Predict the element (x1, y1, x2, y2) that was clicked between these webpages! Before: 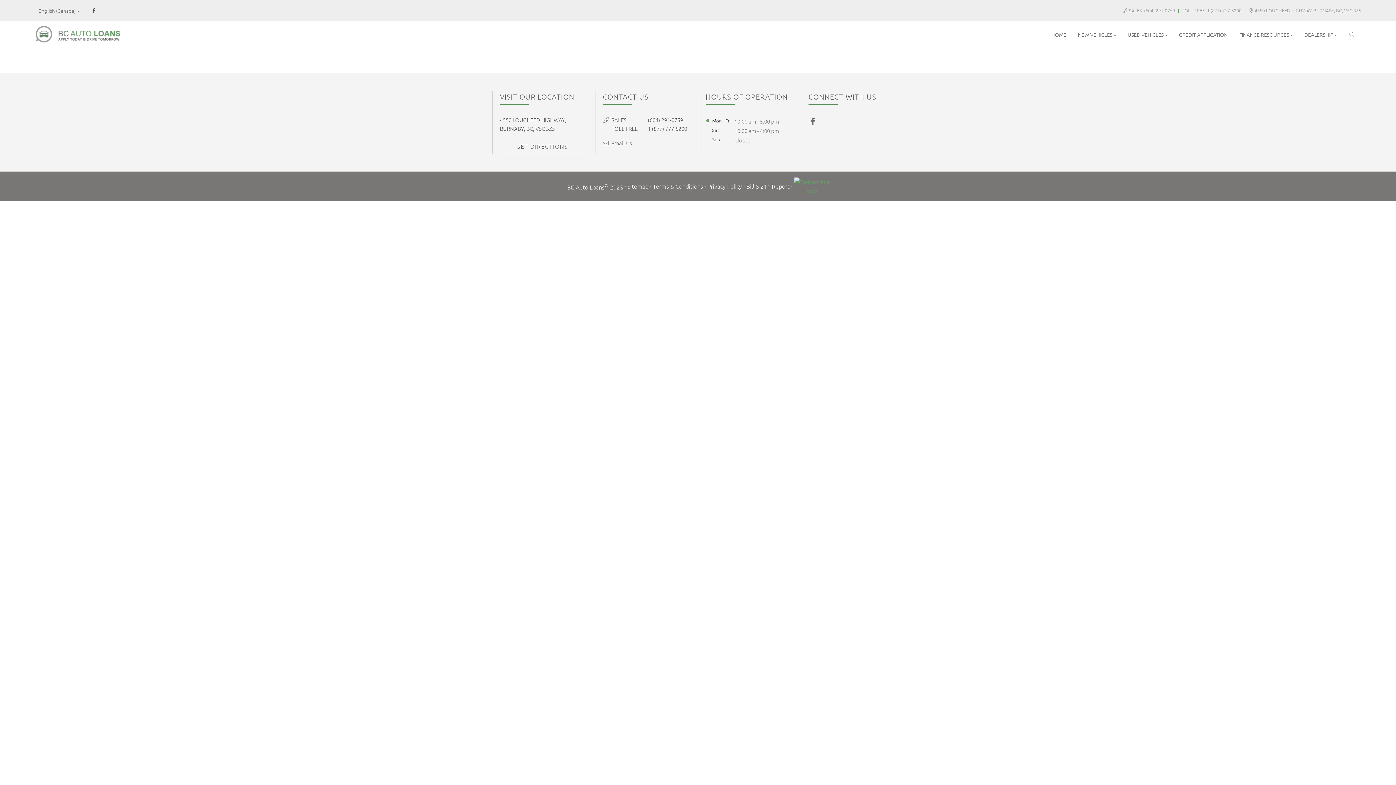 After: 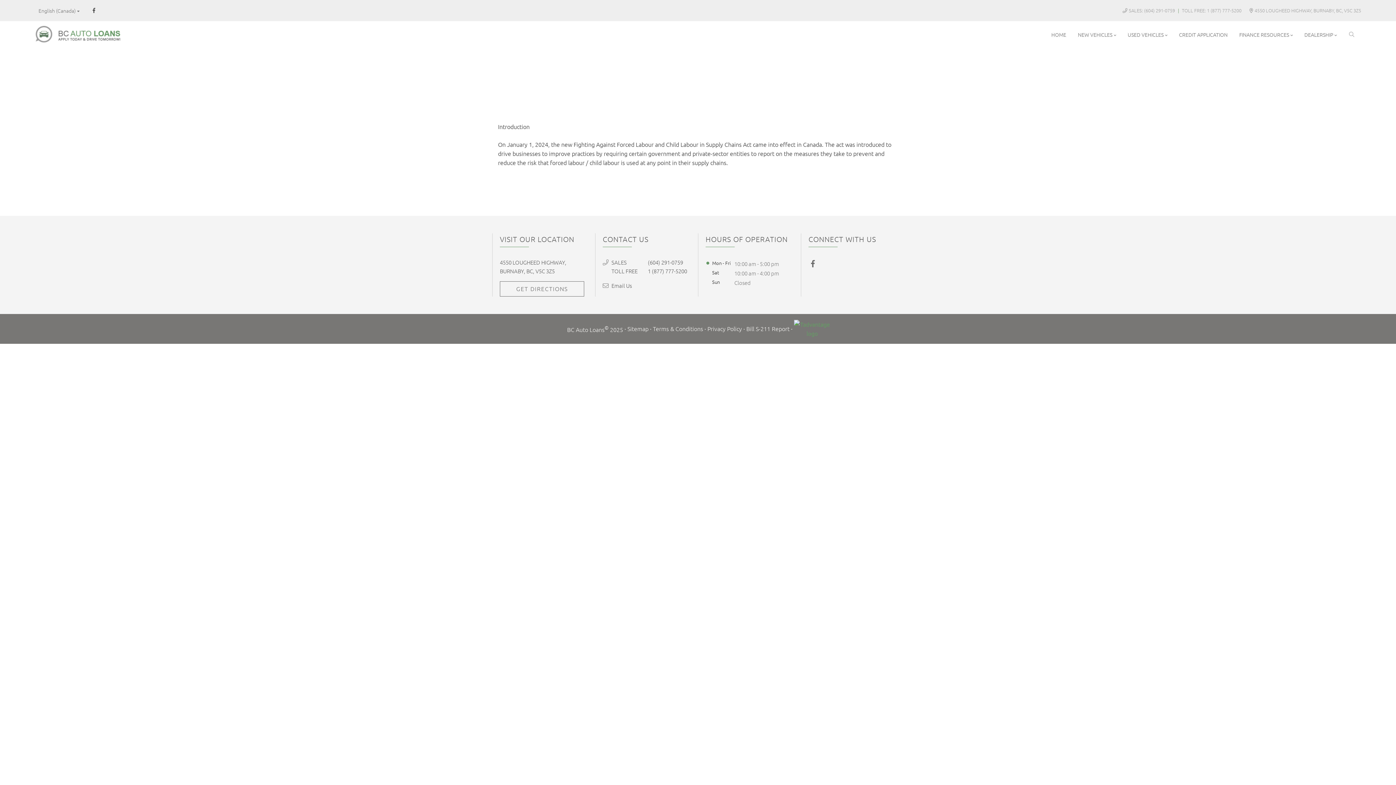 Action: label: Bill S-211 Report bbox: (746, 181, 789, 191)